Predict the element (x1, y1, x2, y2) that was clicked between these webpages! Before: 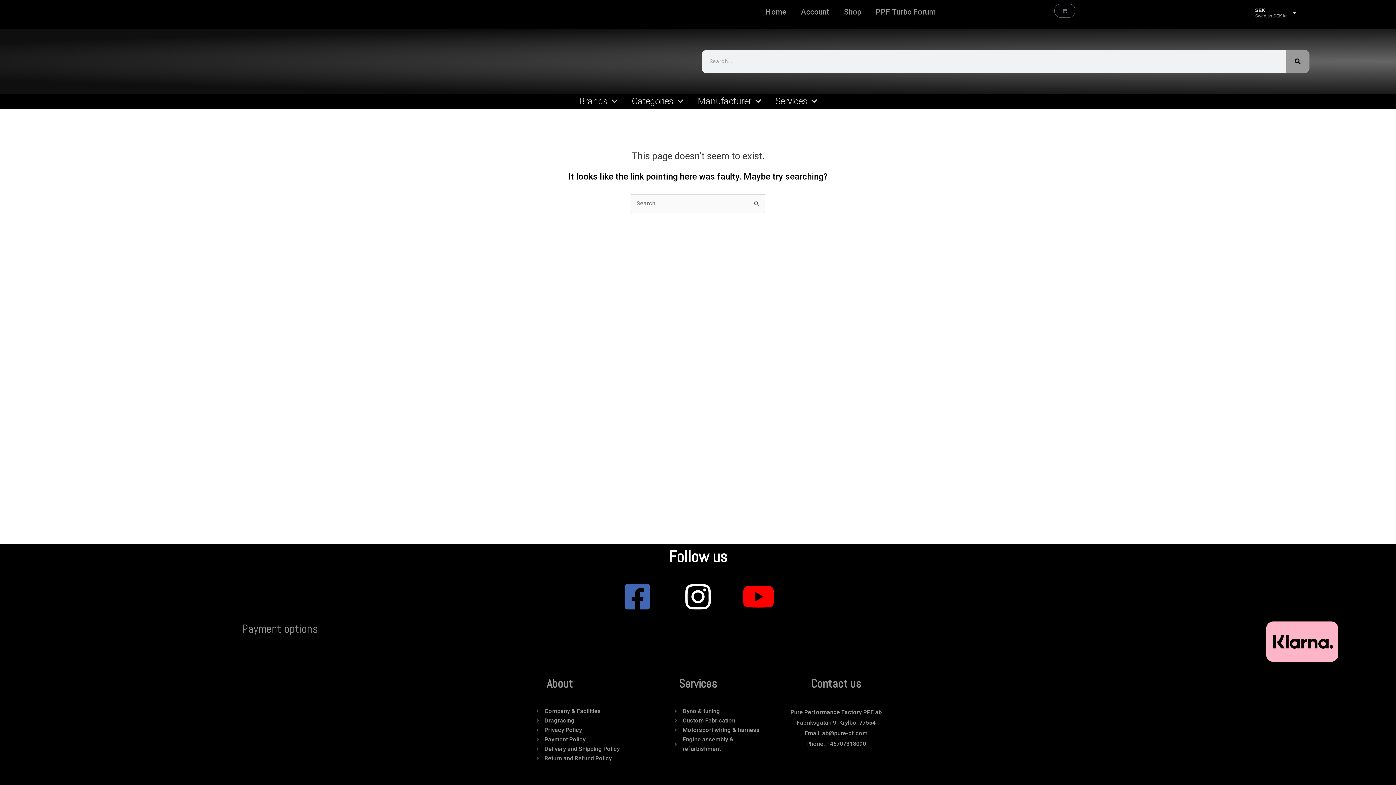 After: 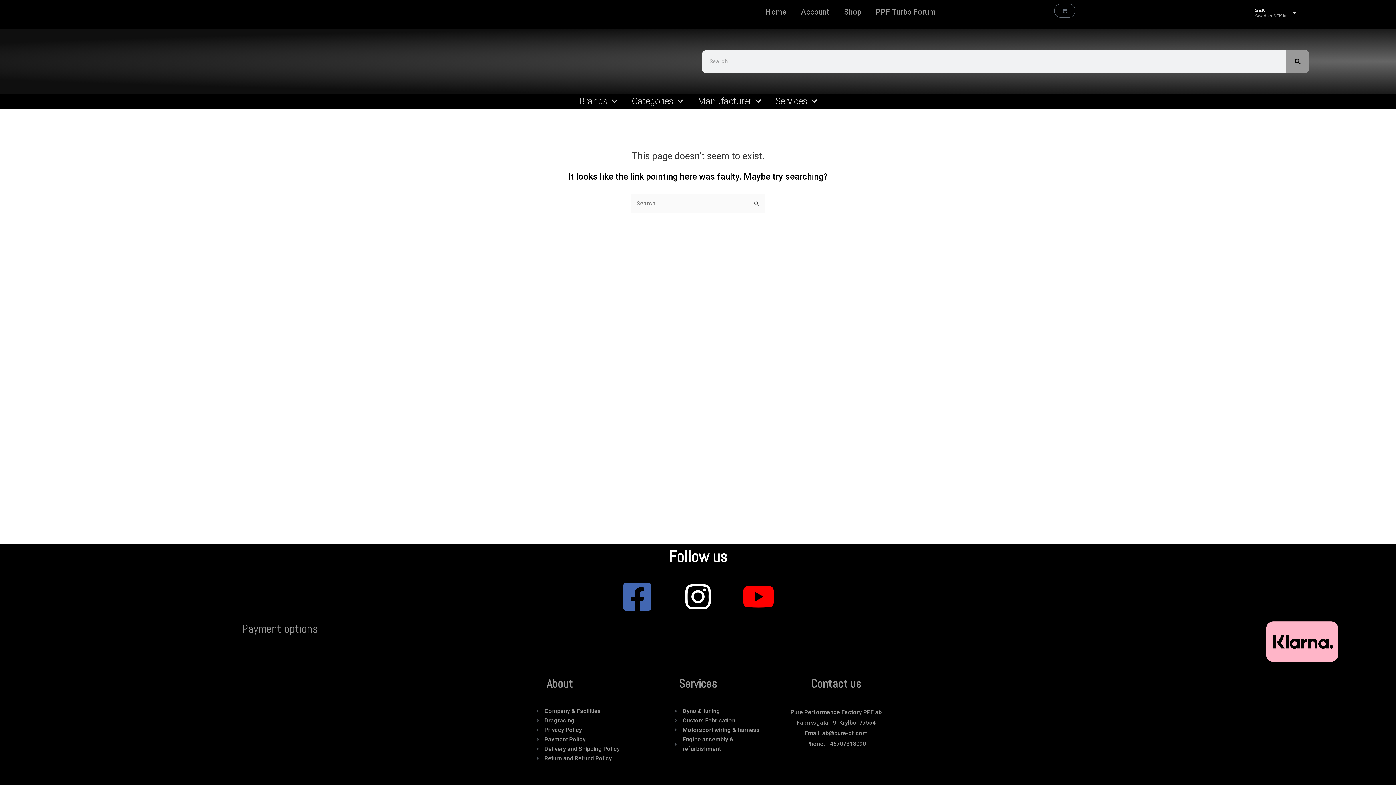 Action: bbox: (623, 582, 652, 611)